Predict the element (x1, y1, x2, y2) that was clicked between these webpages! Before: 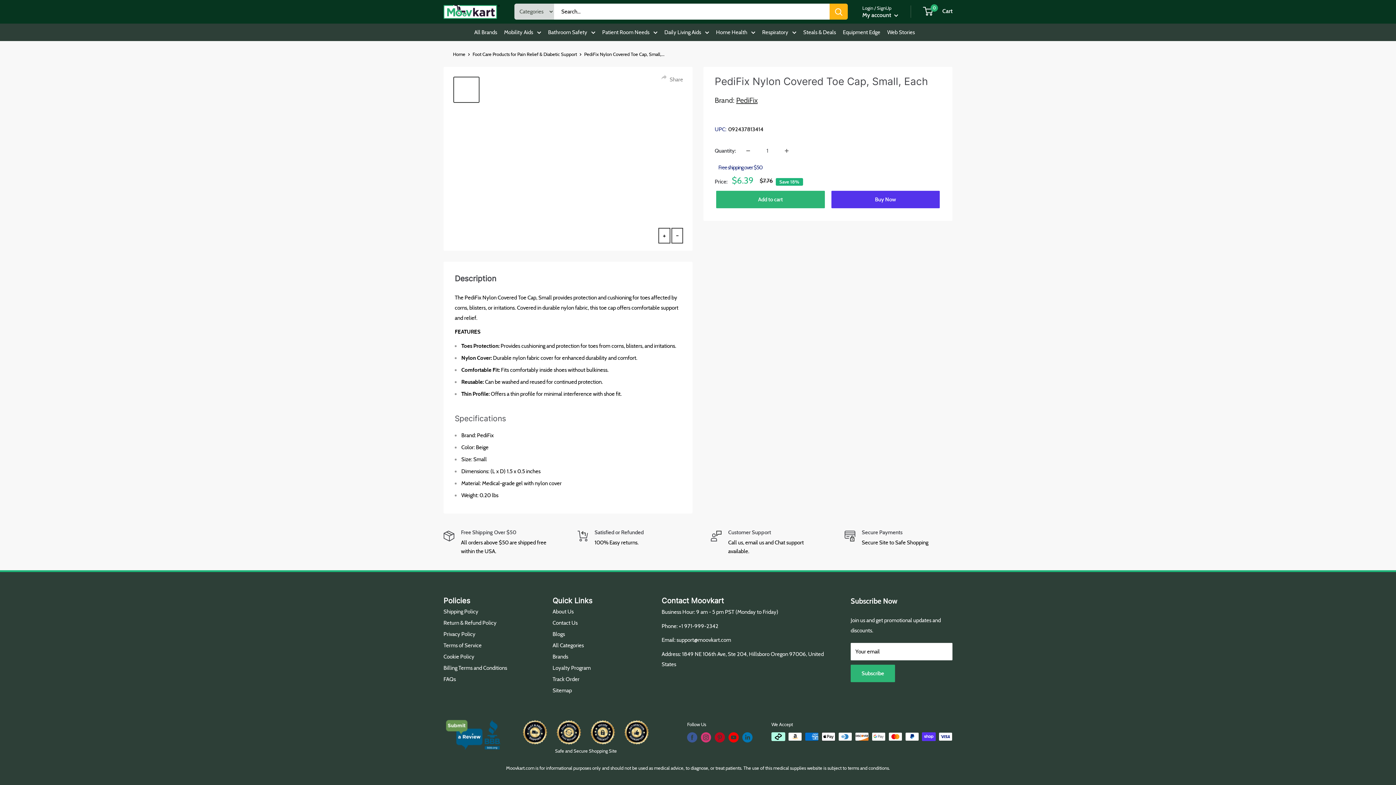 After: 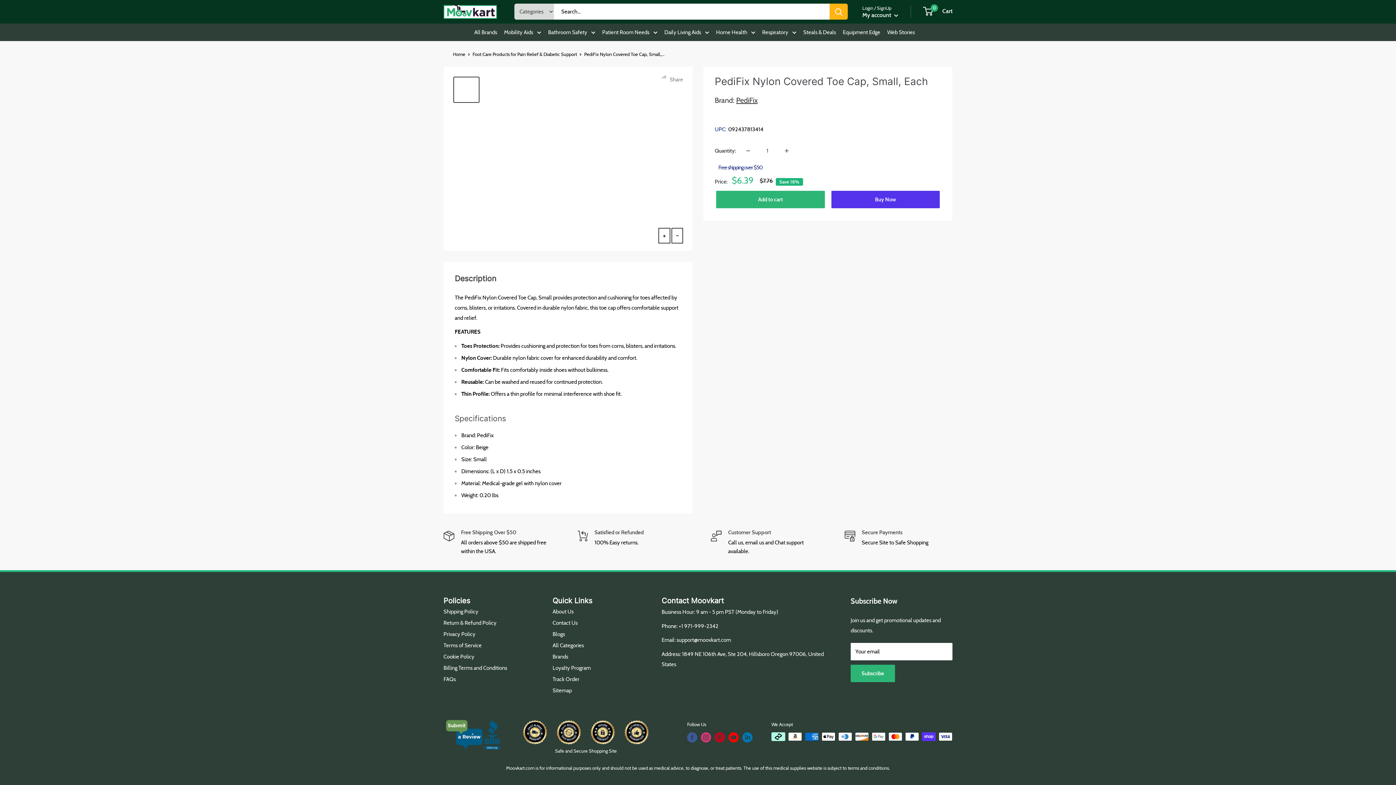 Action: bbox: (504, 27, 541, 37) label: Mobility Aids